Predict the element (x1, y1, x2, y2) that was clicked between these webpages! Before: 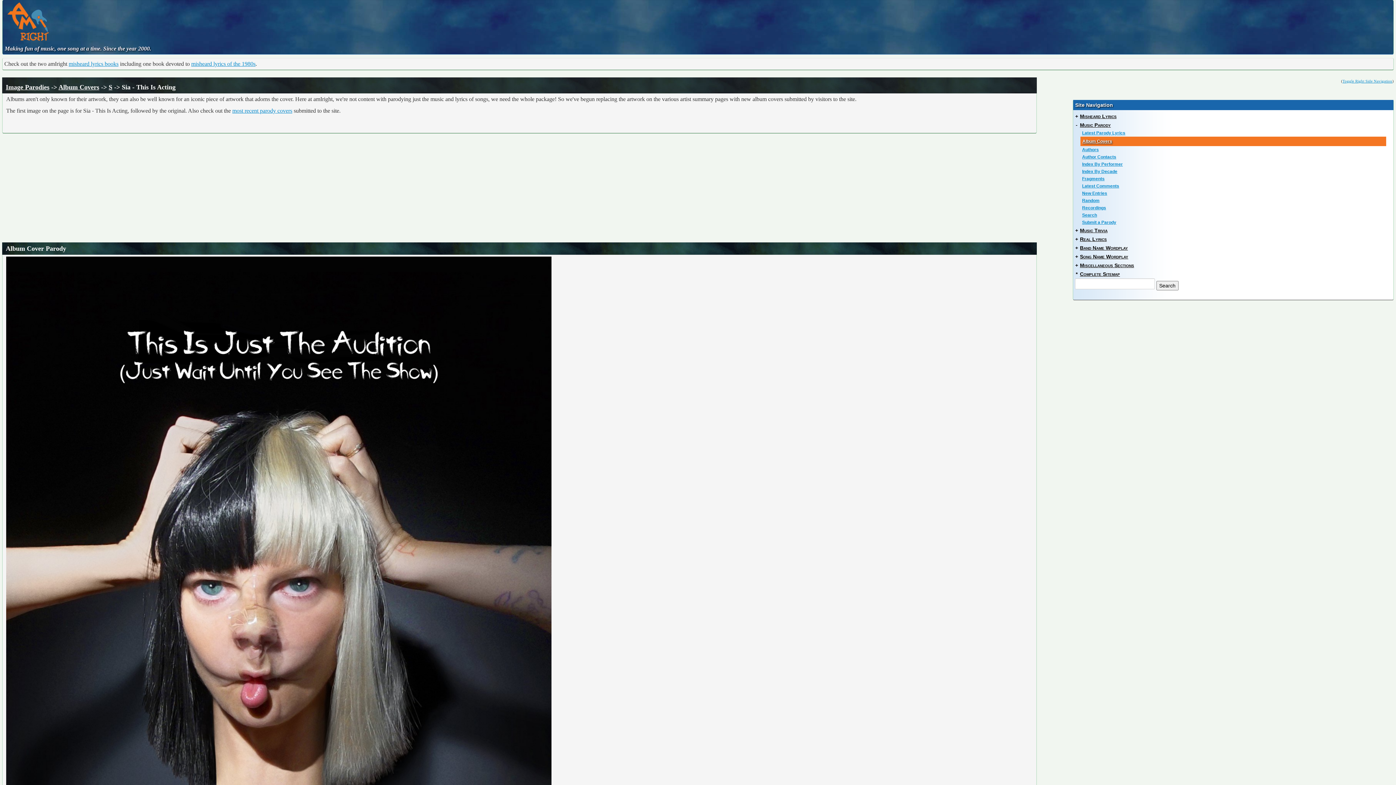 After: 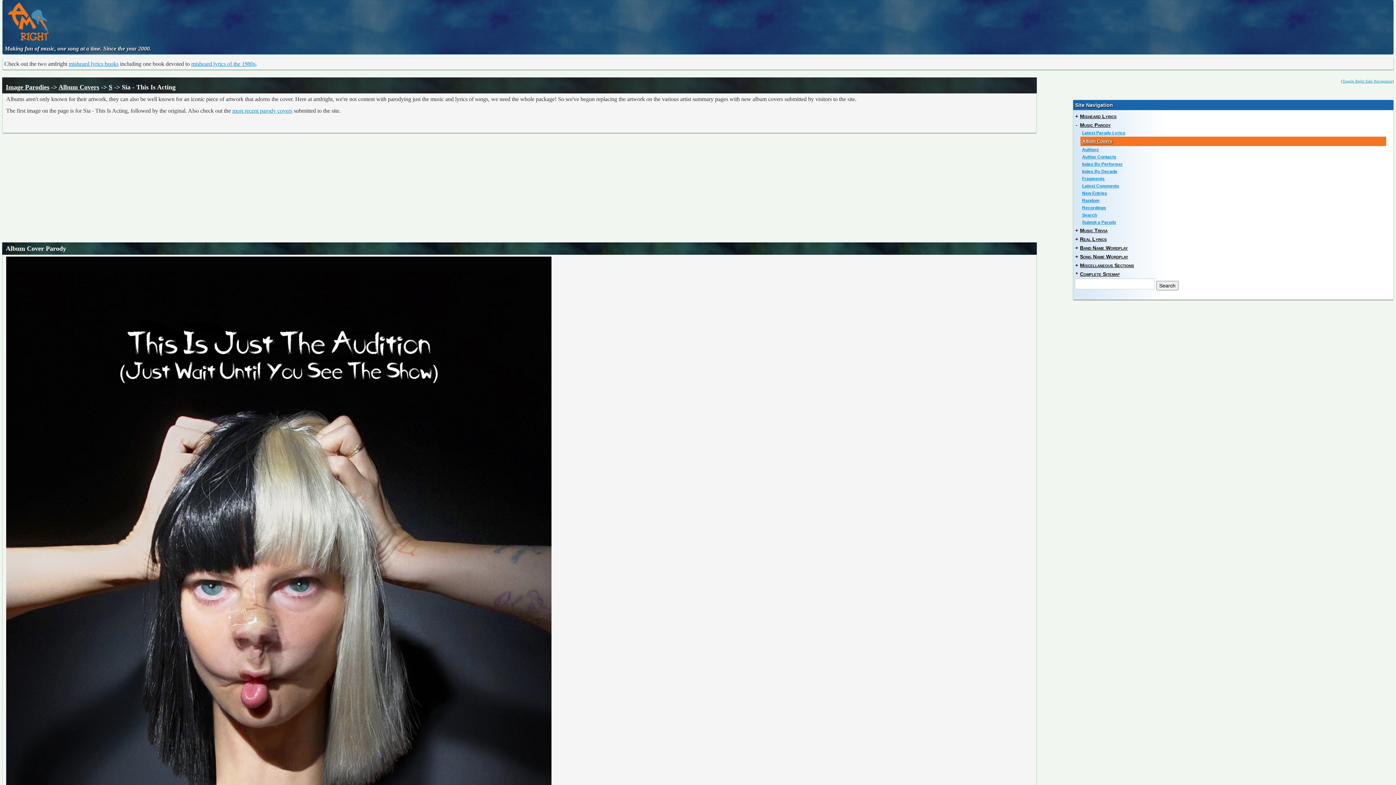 Action: bbox: (1080, 122, 1111, 128) label: Music Parody